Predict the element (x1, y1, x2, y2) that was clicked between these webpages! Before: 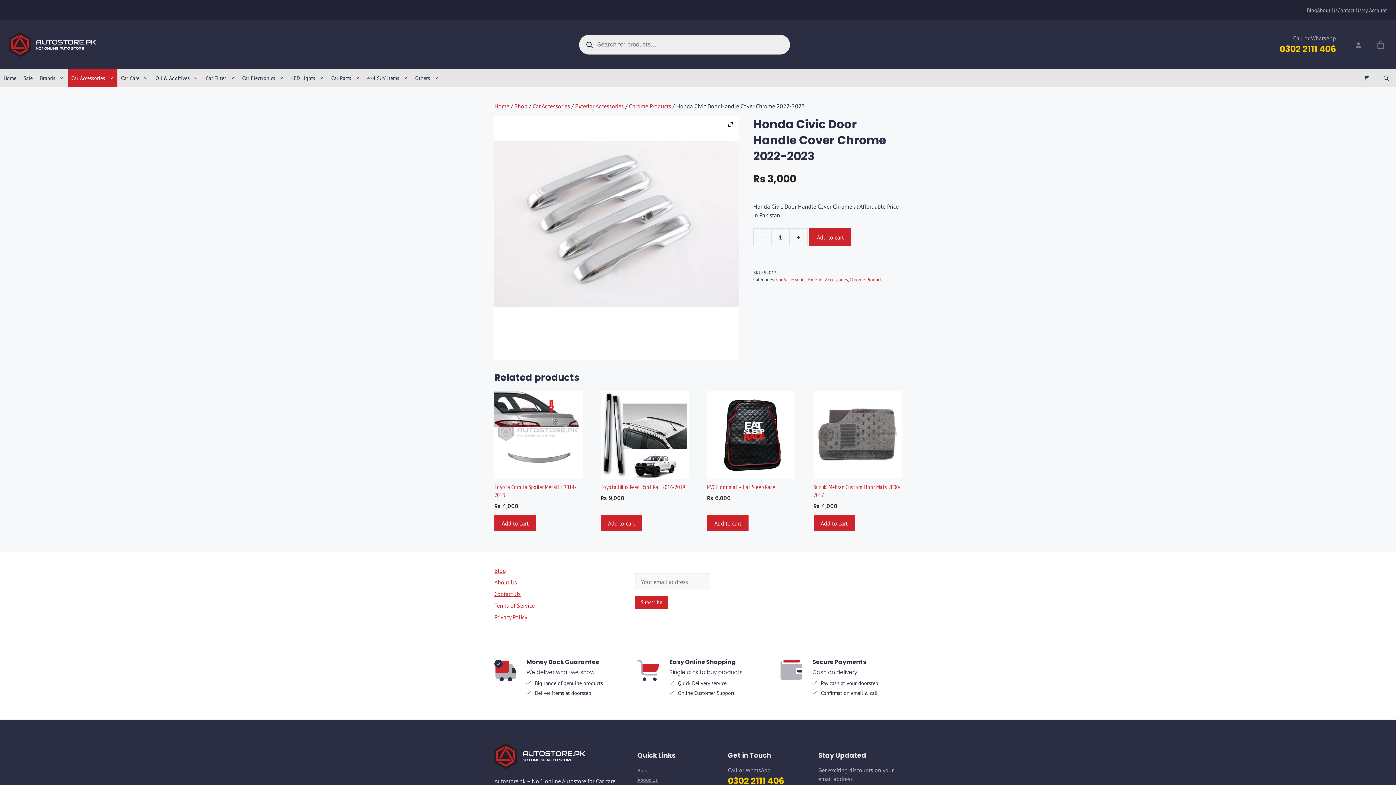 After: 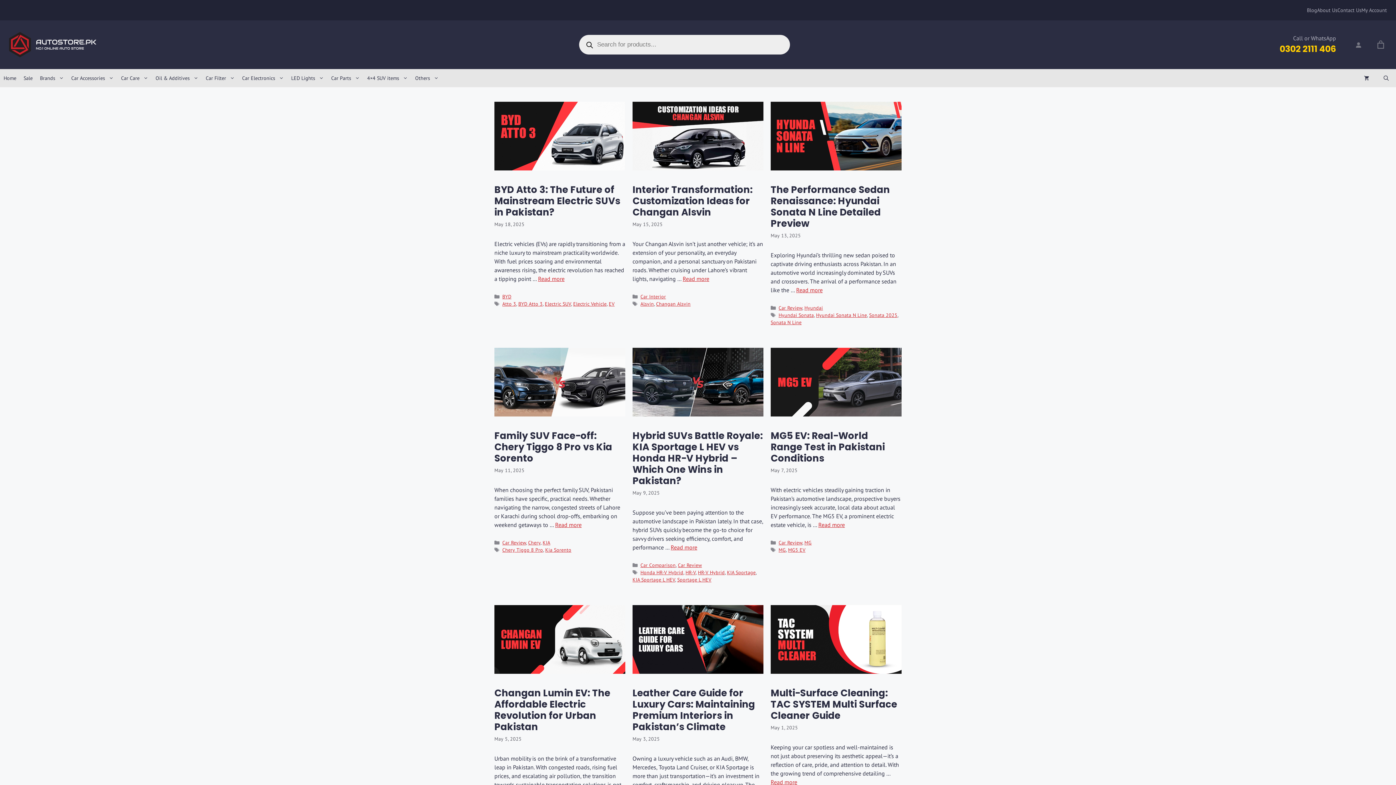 Action: label: Blog bbox: (494, 567, 506, 574)